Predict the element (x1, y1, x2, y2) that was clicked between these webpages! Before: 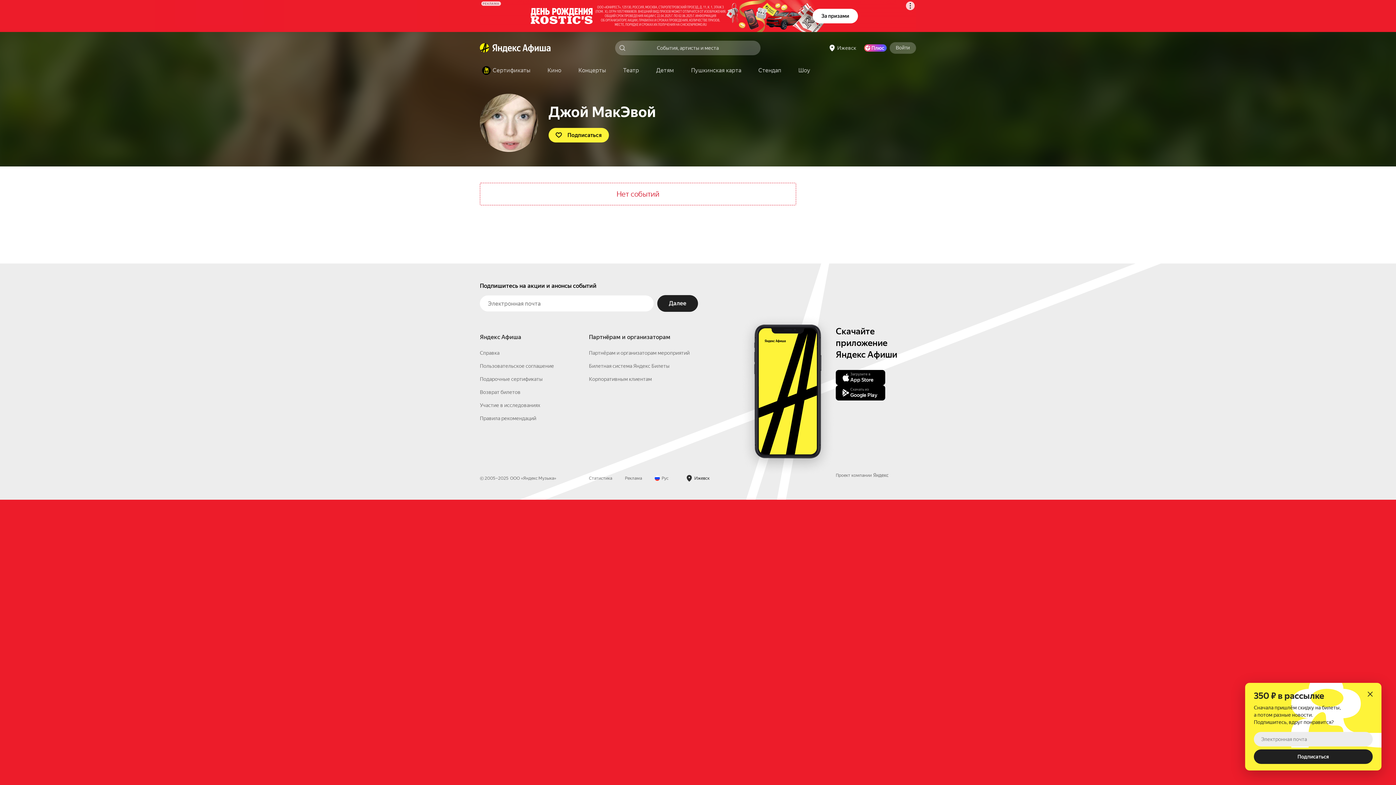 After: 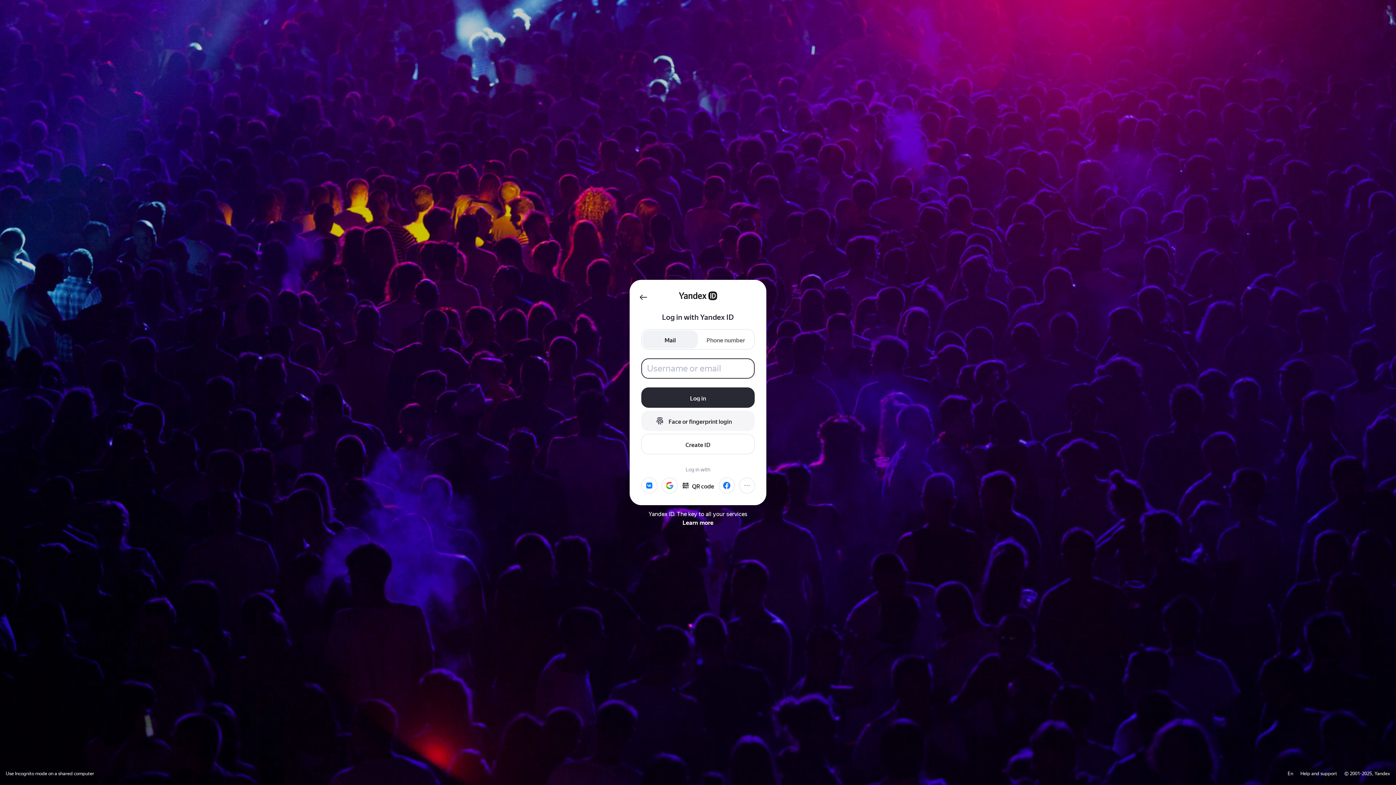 Action: label: Войти bbox: (889, 42, 916, 53)